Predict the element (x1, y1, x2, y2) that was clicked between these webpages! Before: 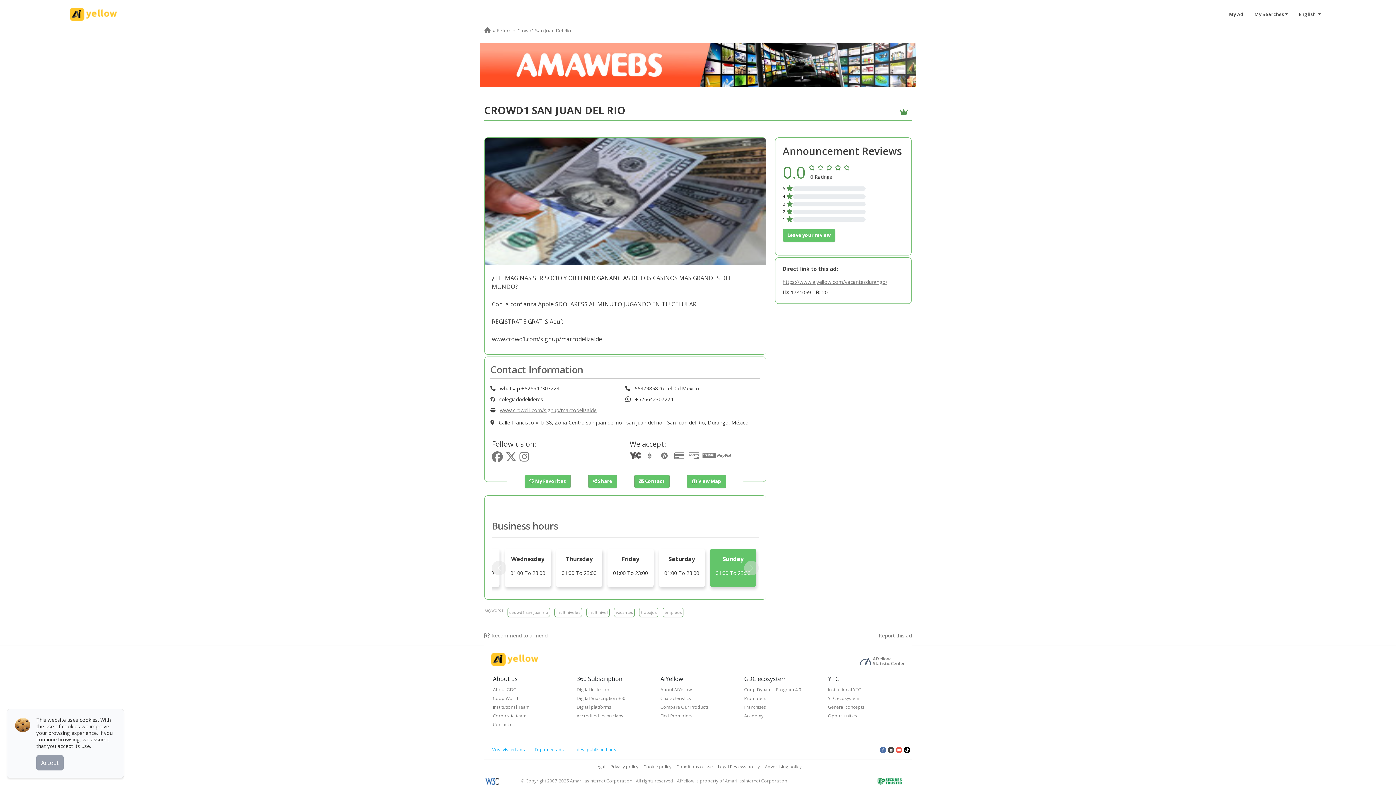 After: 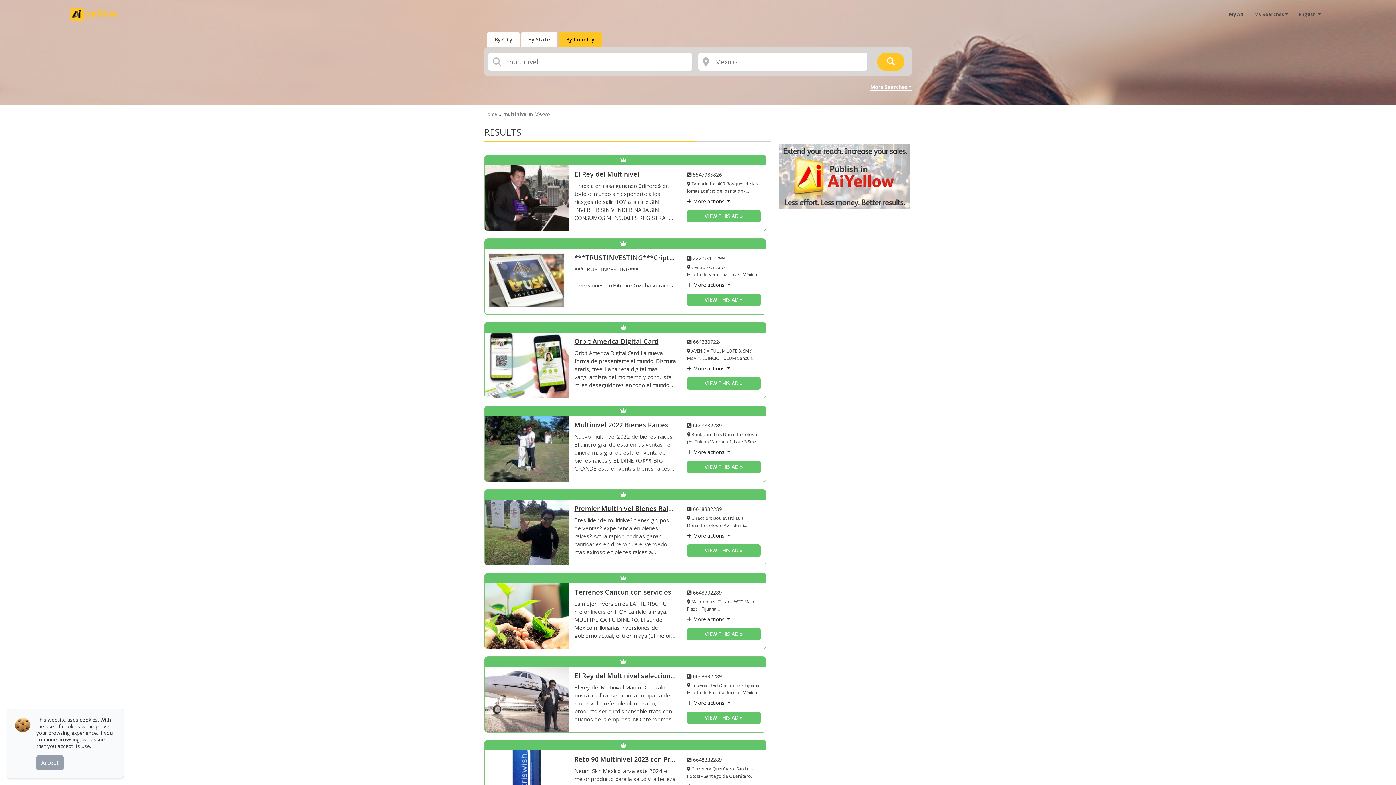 Action: bbox: (586, 608, 609, 617) label: multinivel